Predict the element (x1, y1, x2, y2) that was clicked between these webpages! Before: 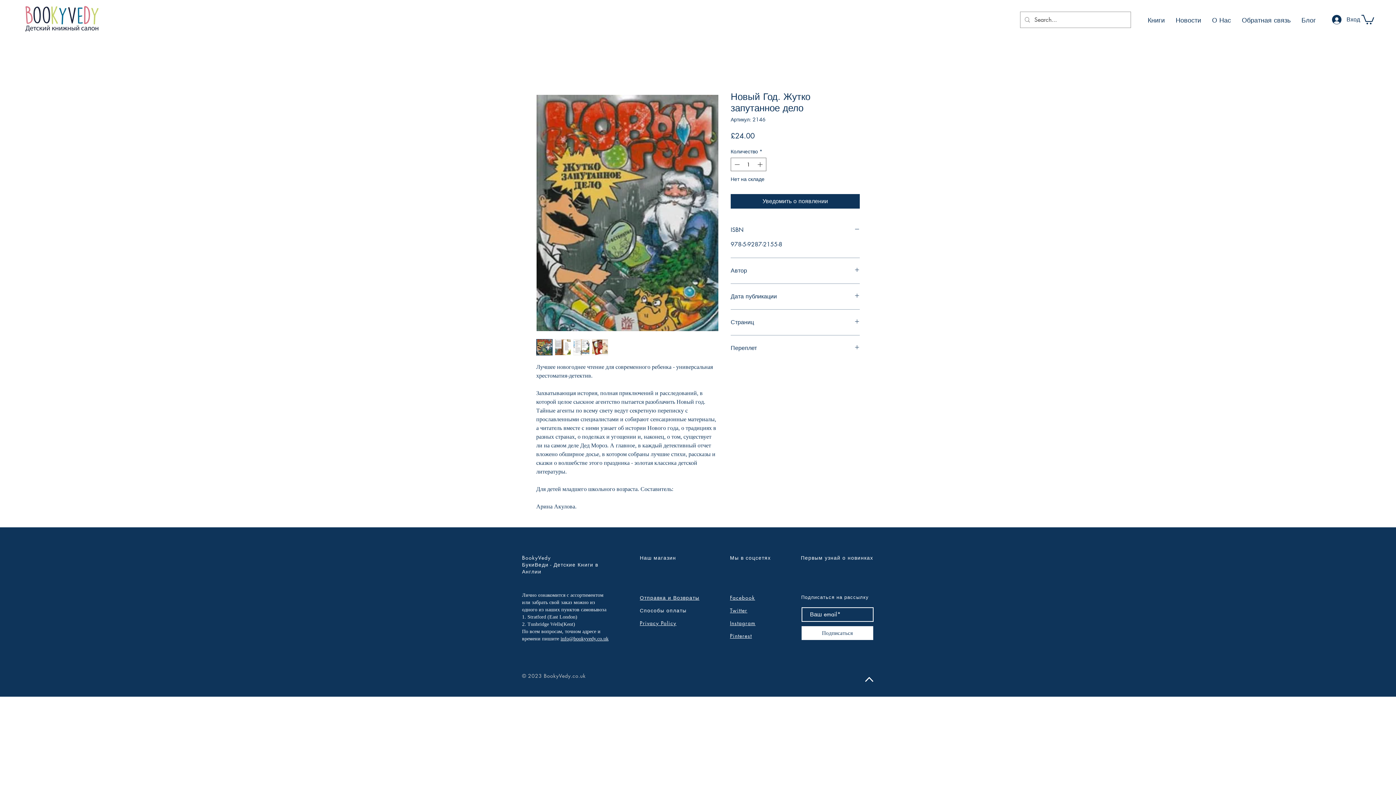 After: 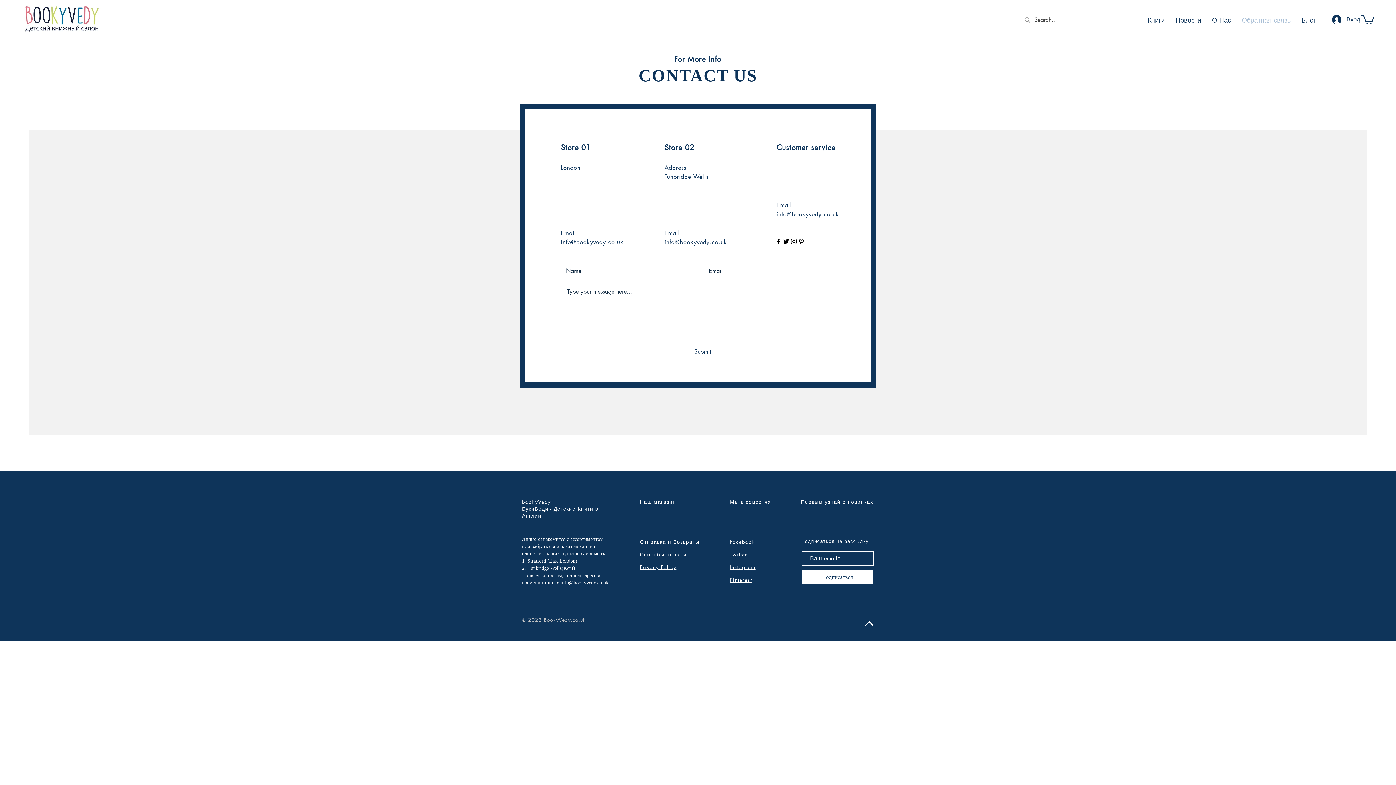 Action: bbox: (1236, 10, 1296, 29) label: Обратная связь